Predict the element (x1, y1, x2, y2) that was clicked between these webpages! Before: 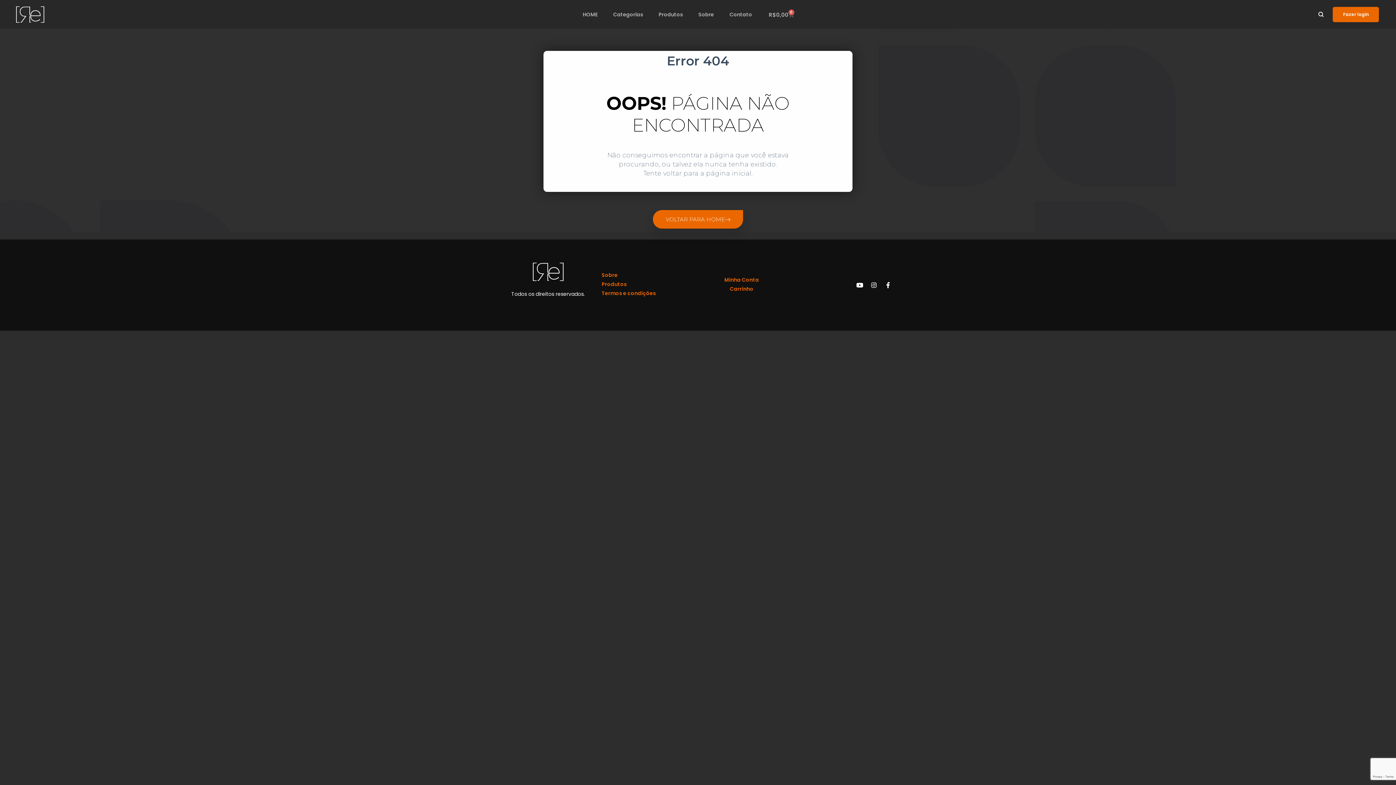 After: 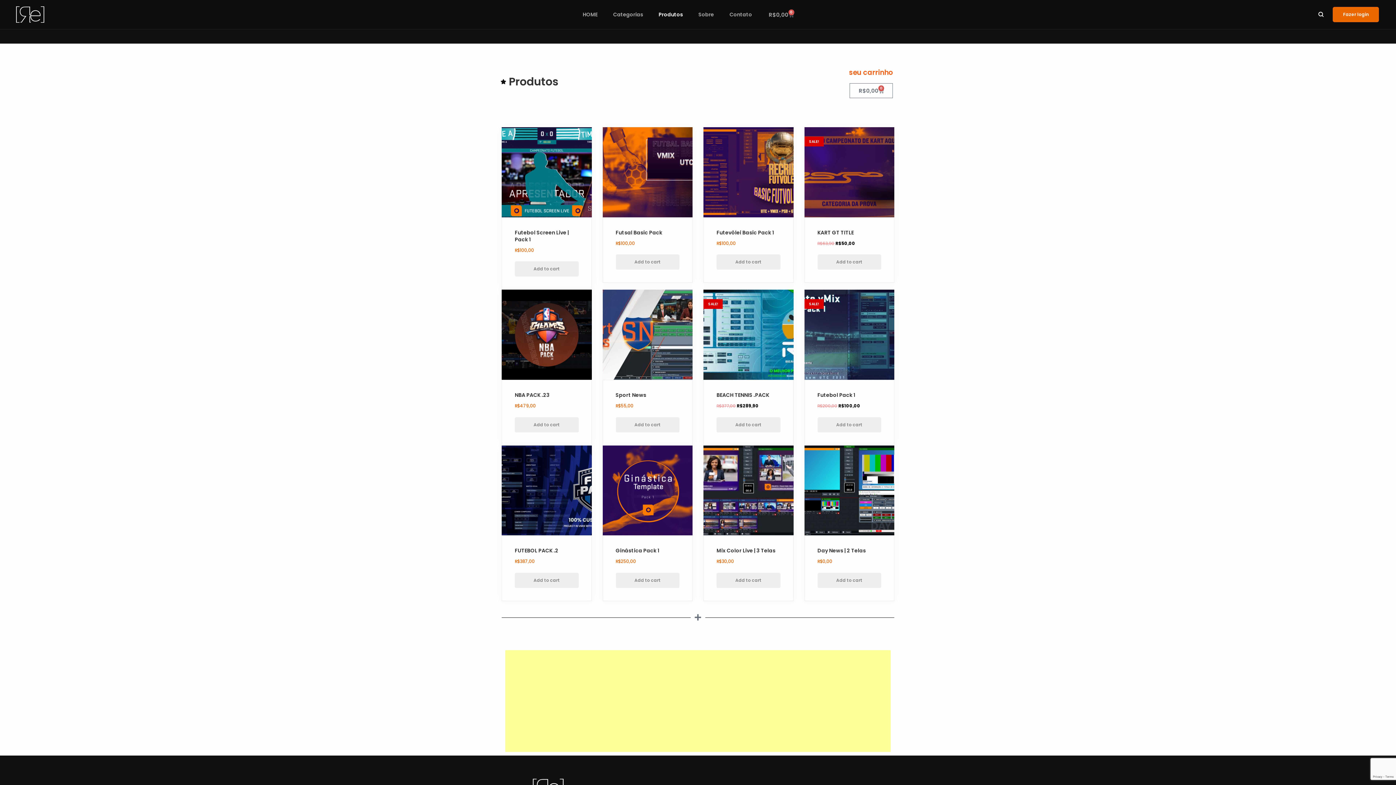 Action: bbox: (601, 280, 626, 288) label: Produtos